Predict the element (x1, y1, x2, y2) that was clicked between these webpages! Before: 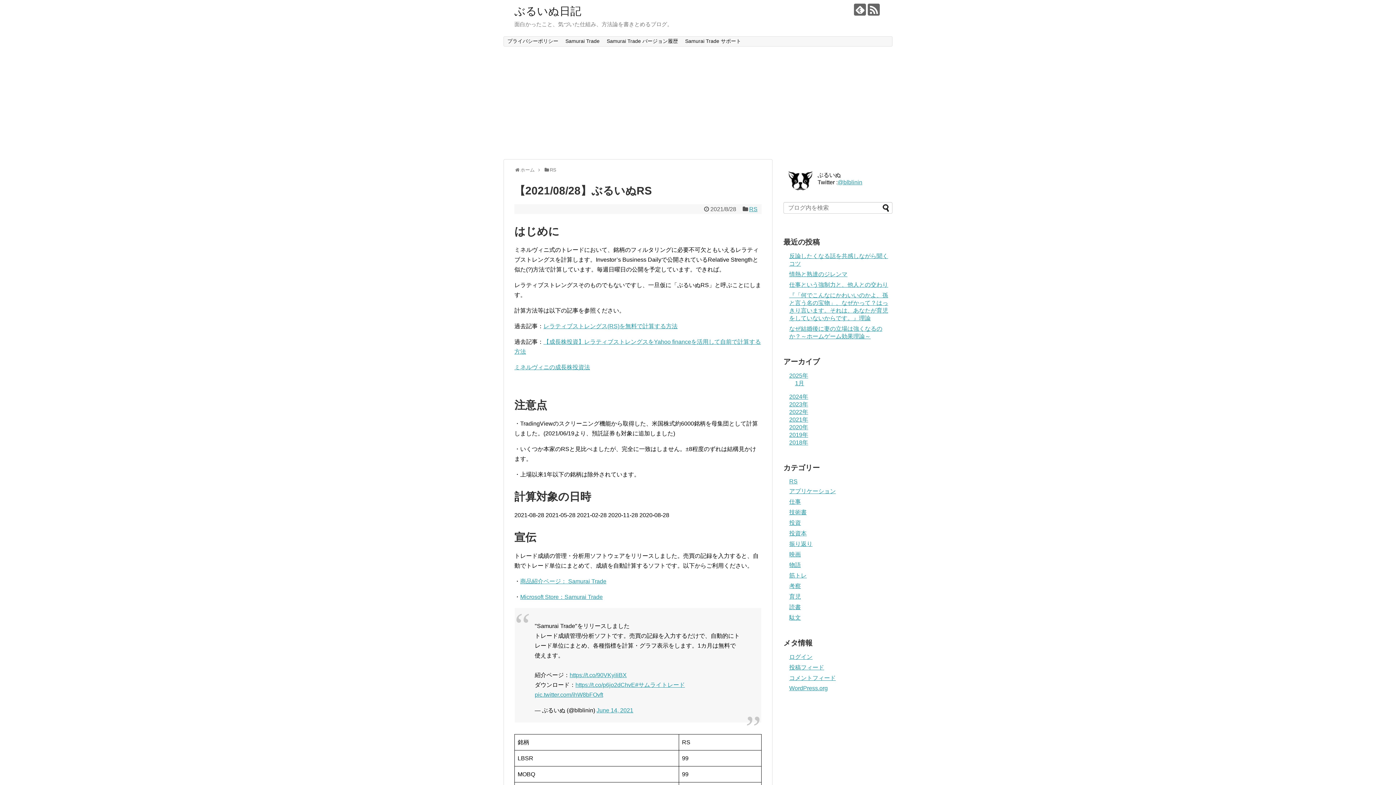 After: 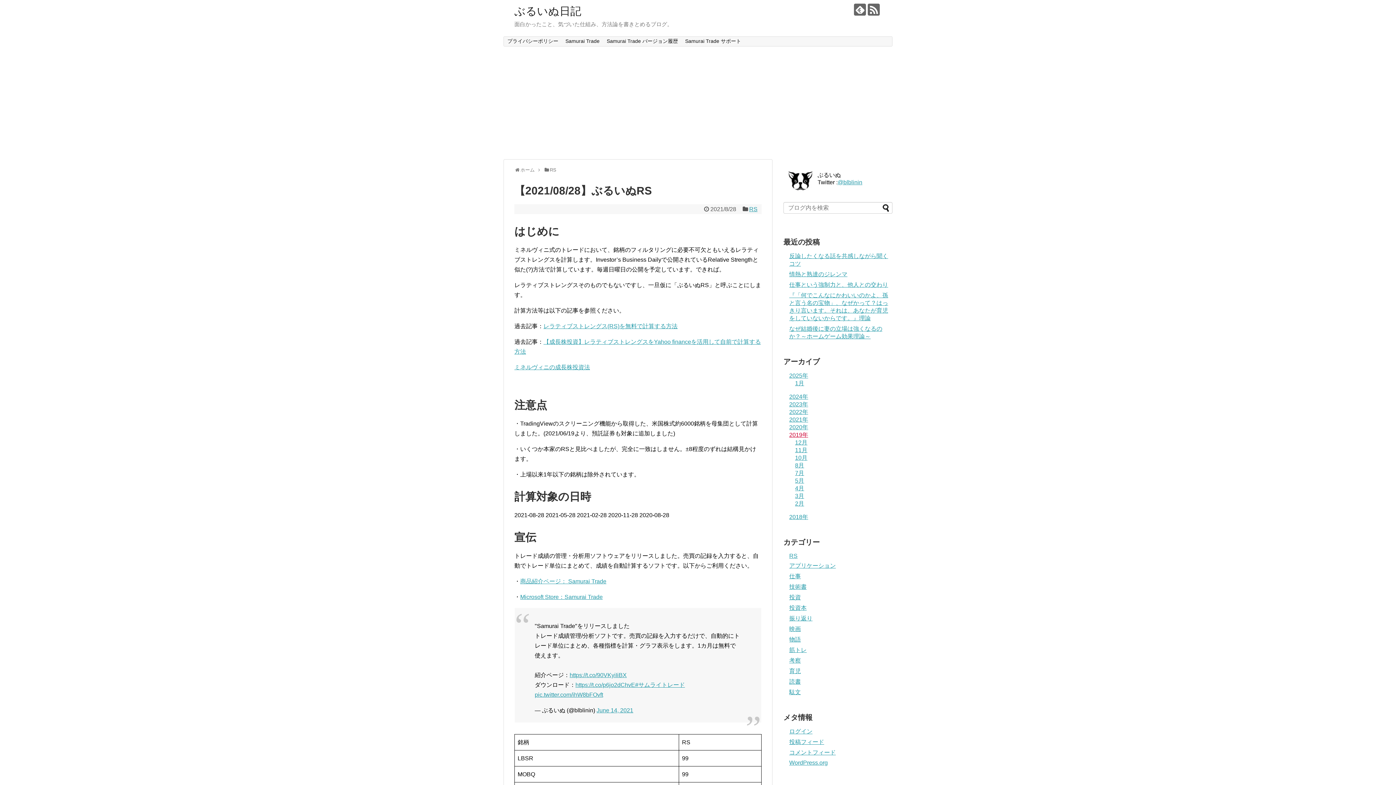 Action: label: 2019年 bbox: (789, 432, 808, 438)